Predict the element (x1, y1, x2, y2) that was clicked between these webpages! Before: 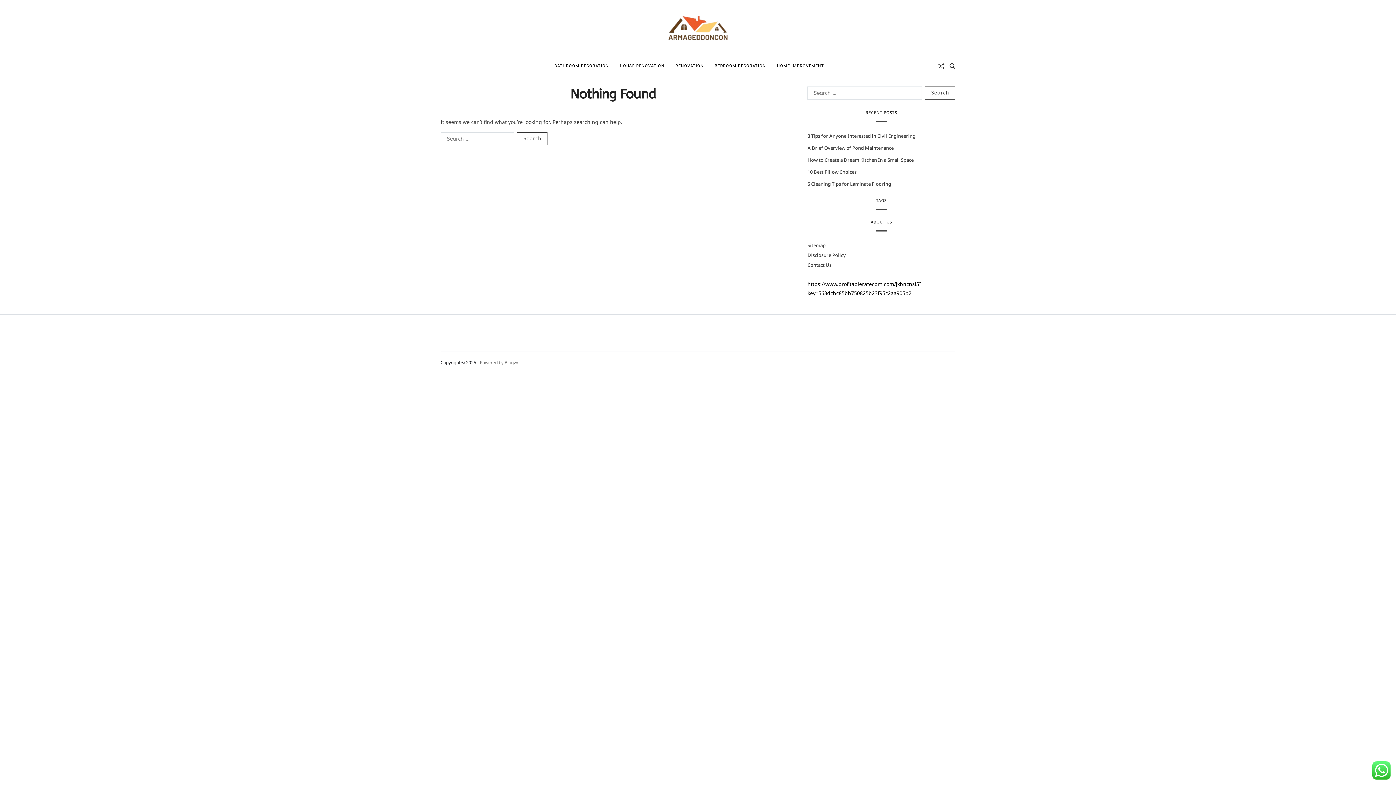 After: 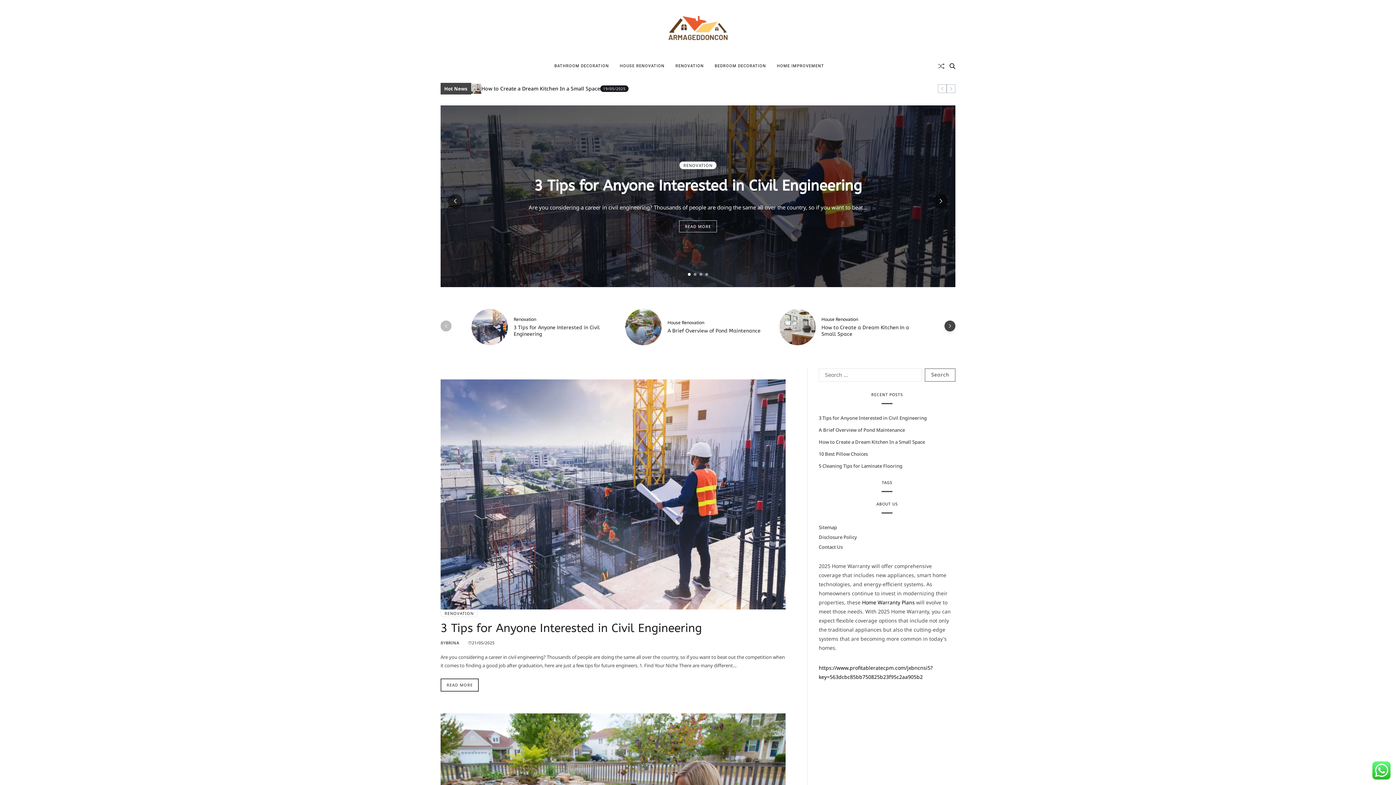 Action: bbox: (607, 10, 789, 45)